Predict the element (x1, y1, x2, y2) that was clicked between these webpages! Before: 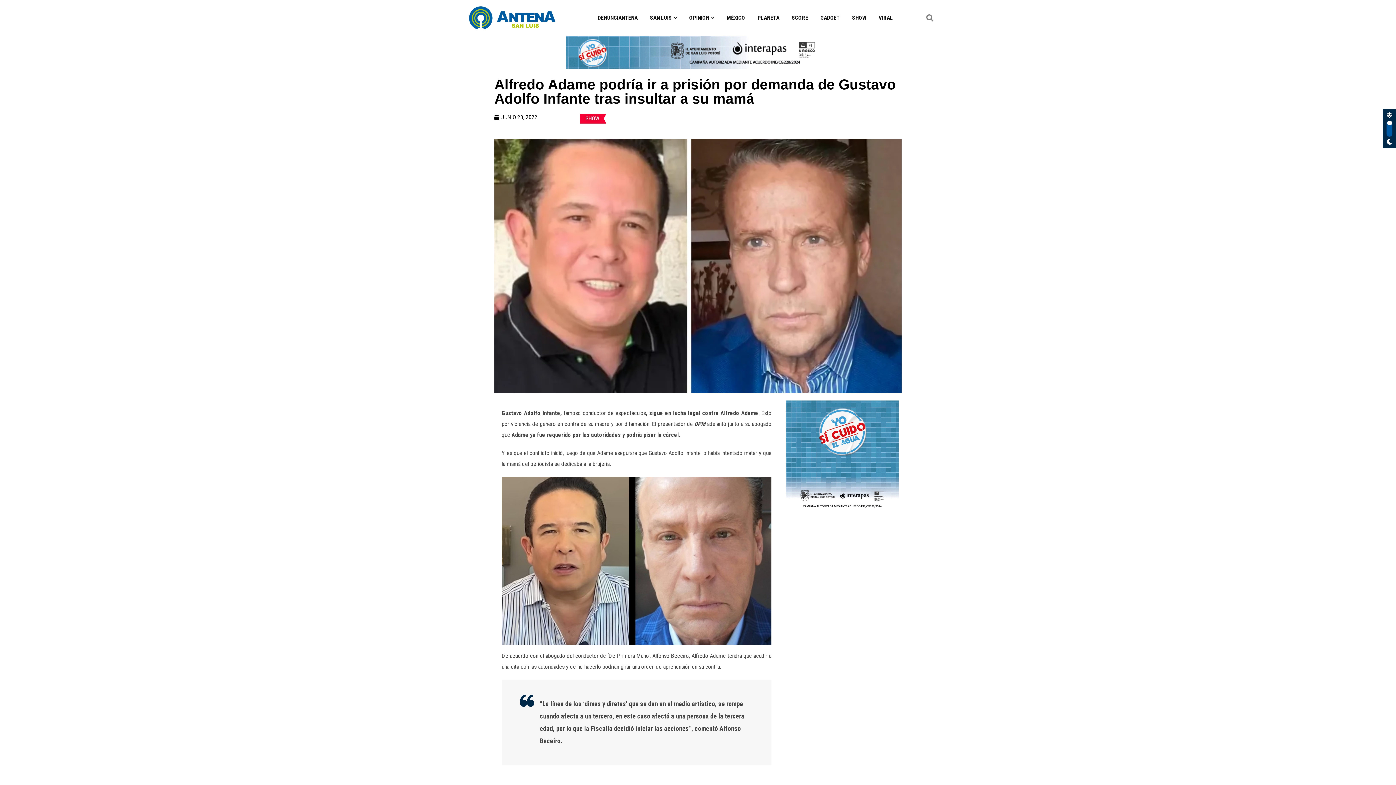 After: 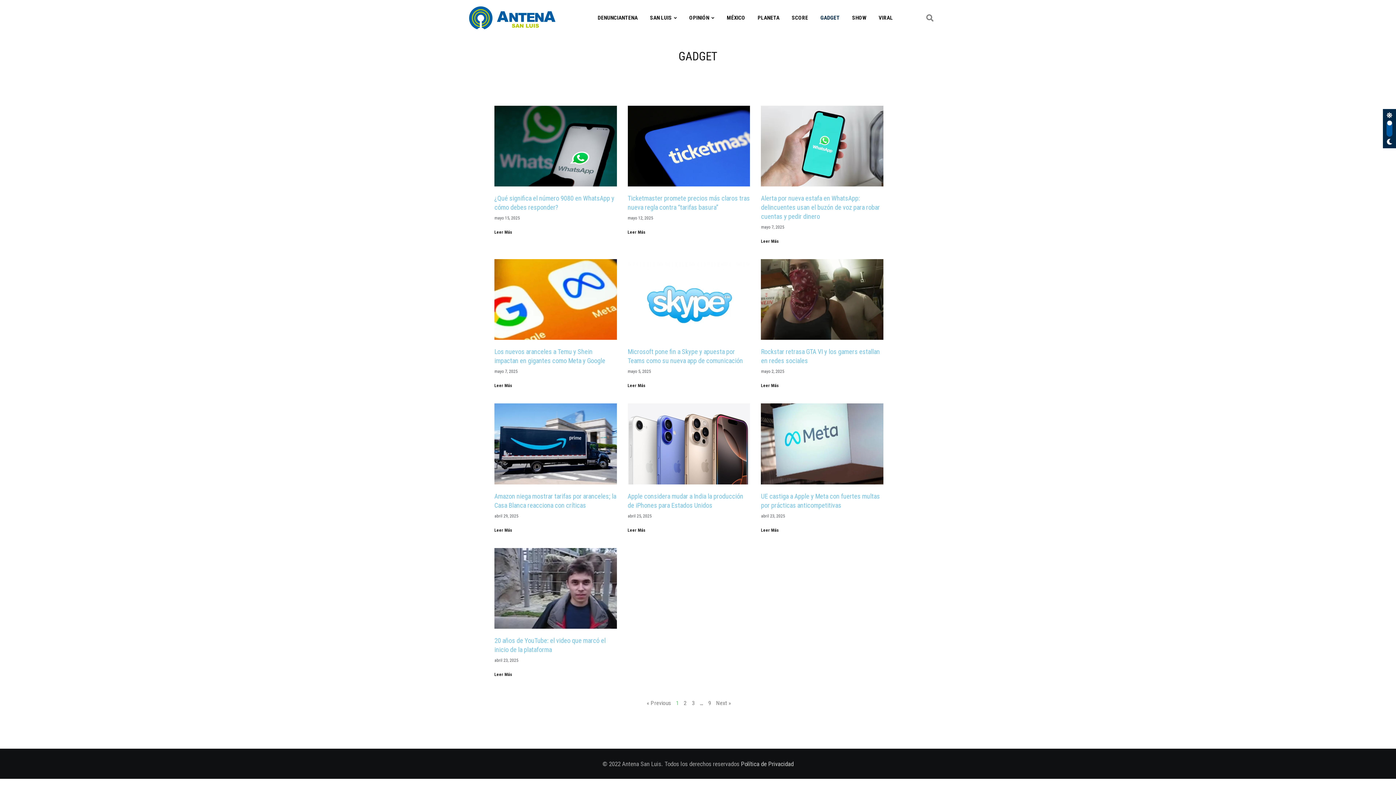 Action: label: GADGET bbox: (815, 0, 845, 35)